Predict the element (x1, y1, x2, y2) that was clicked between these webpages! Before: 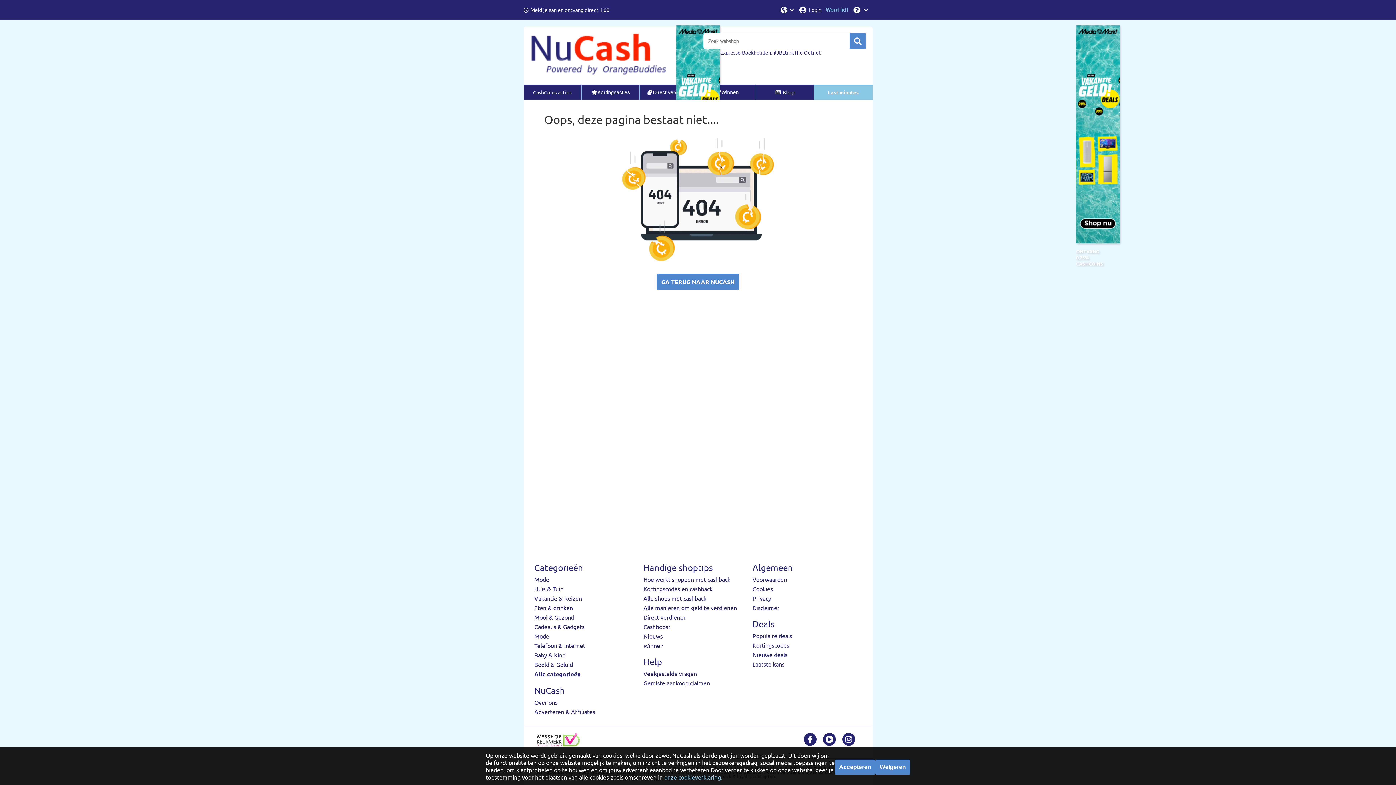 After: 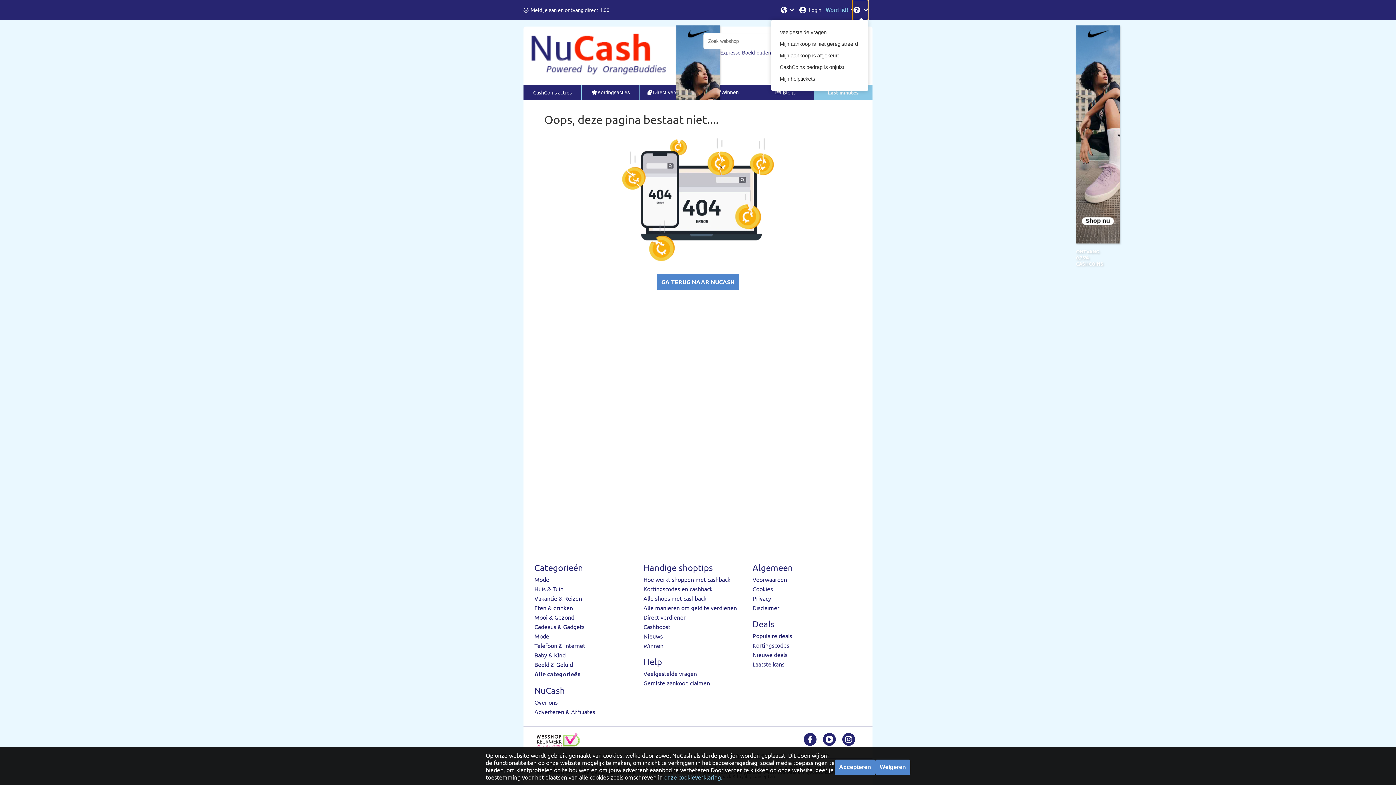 Action: label: Help bbox: (852, 0, 868, 20)